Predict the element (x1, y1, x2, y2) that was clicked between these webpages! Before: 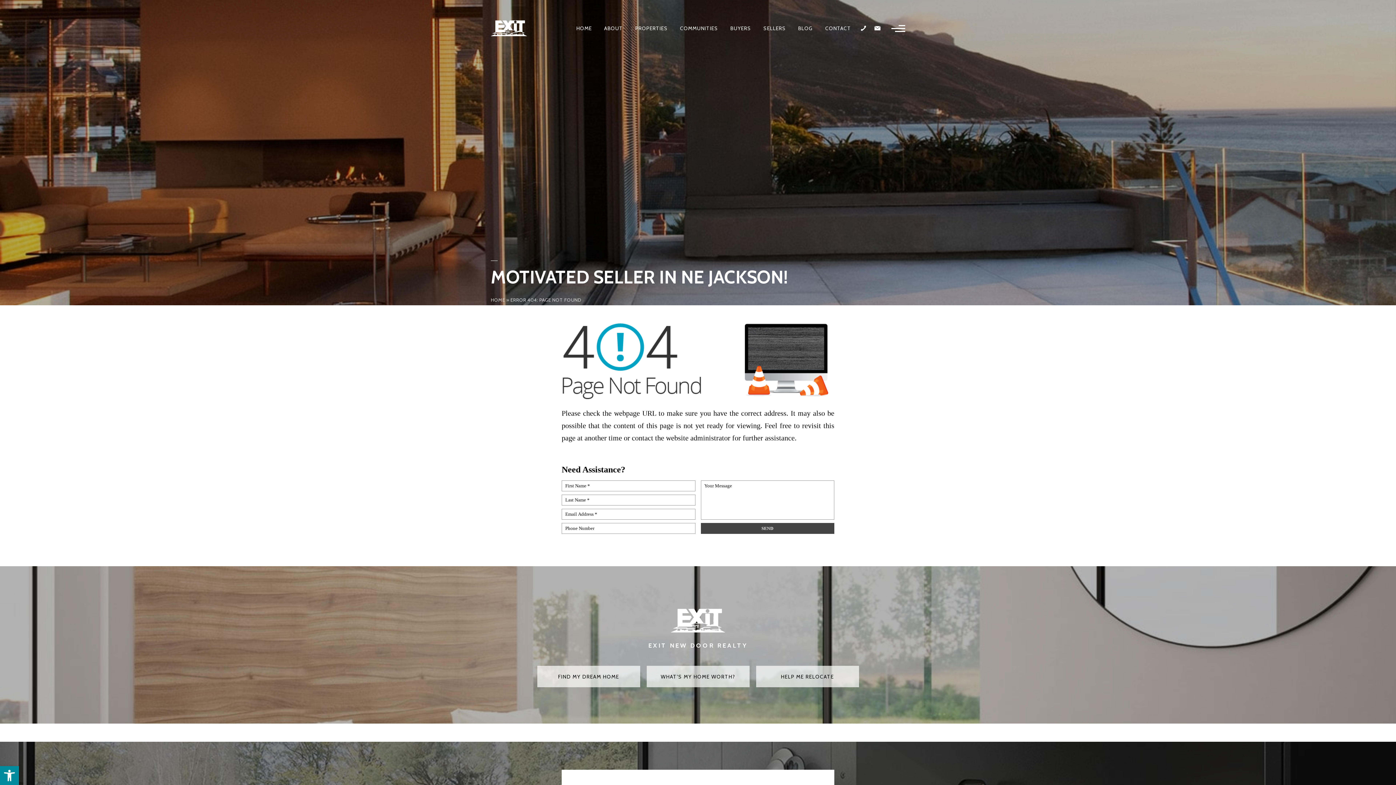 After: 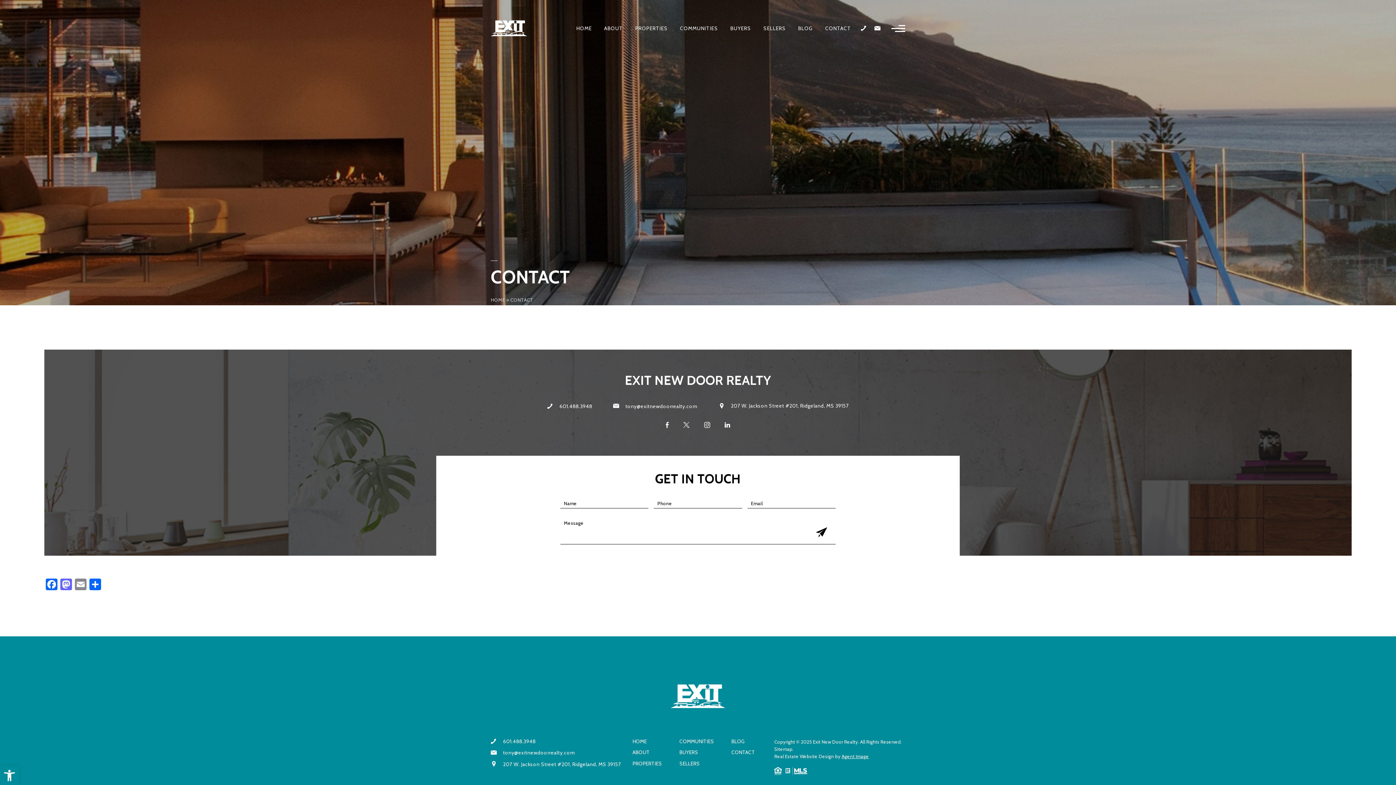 Action: bbox: (825, 25, 851, 30) label: CONTACT